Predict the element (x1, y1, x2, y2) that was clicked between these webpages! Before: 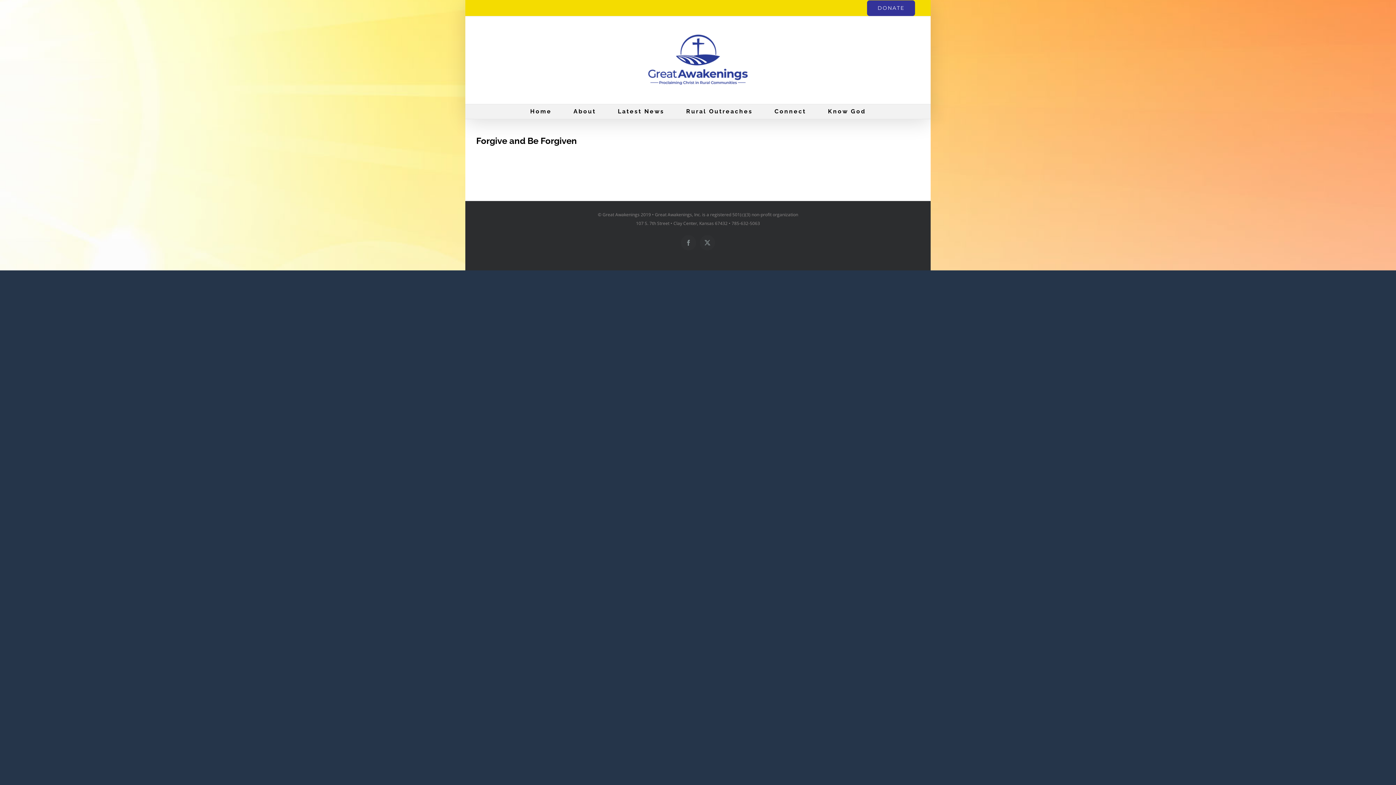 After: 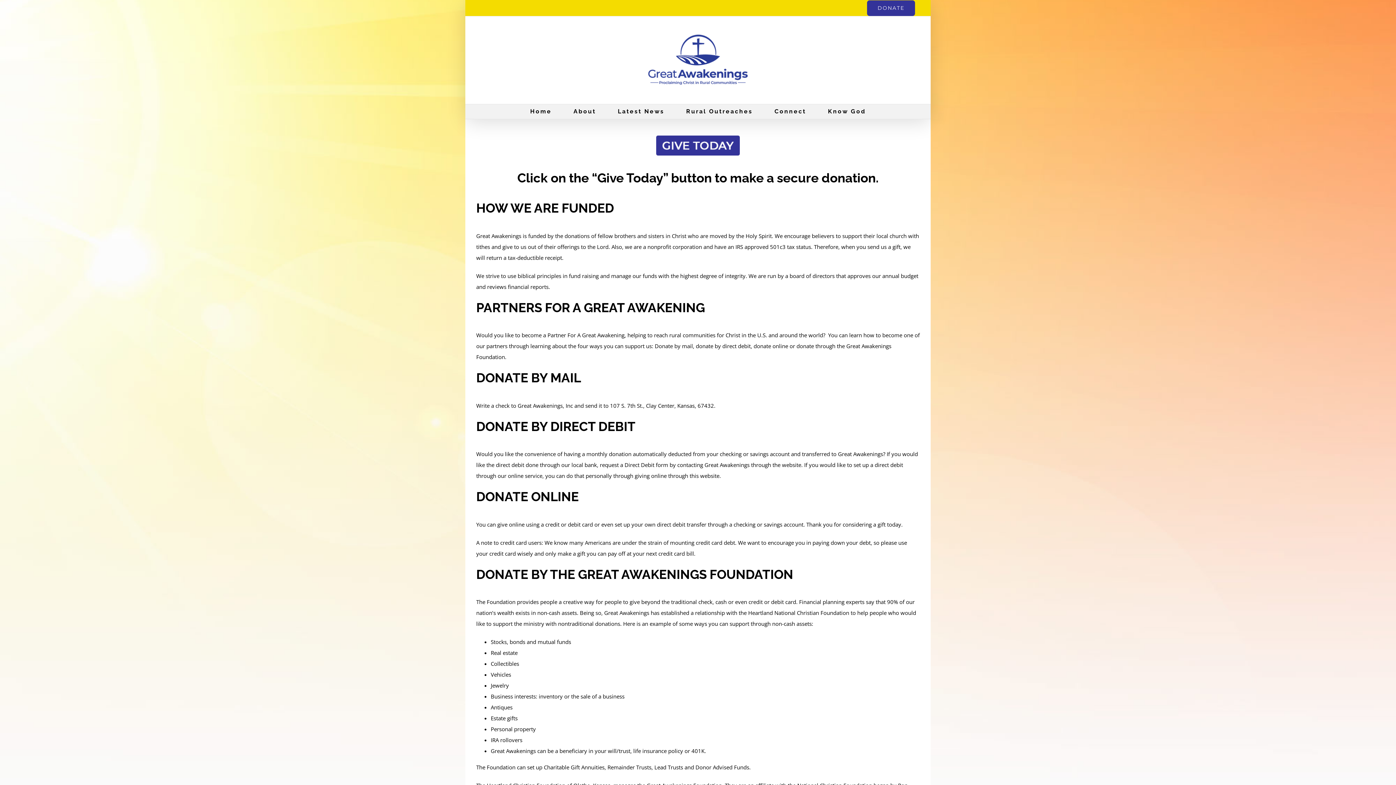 Action: bbox: (862, 0, 920, 16) label: DONATE